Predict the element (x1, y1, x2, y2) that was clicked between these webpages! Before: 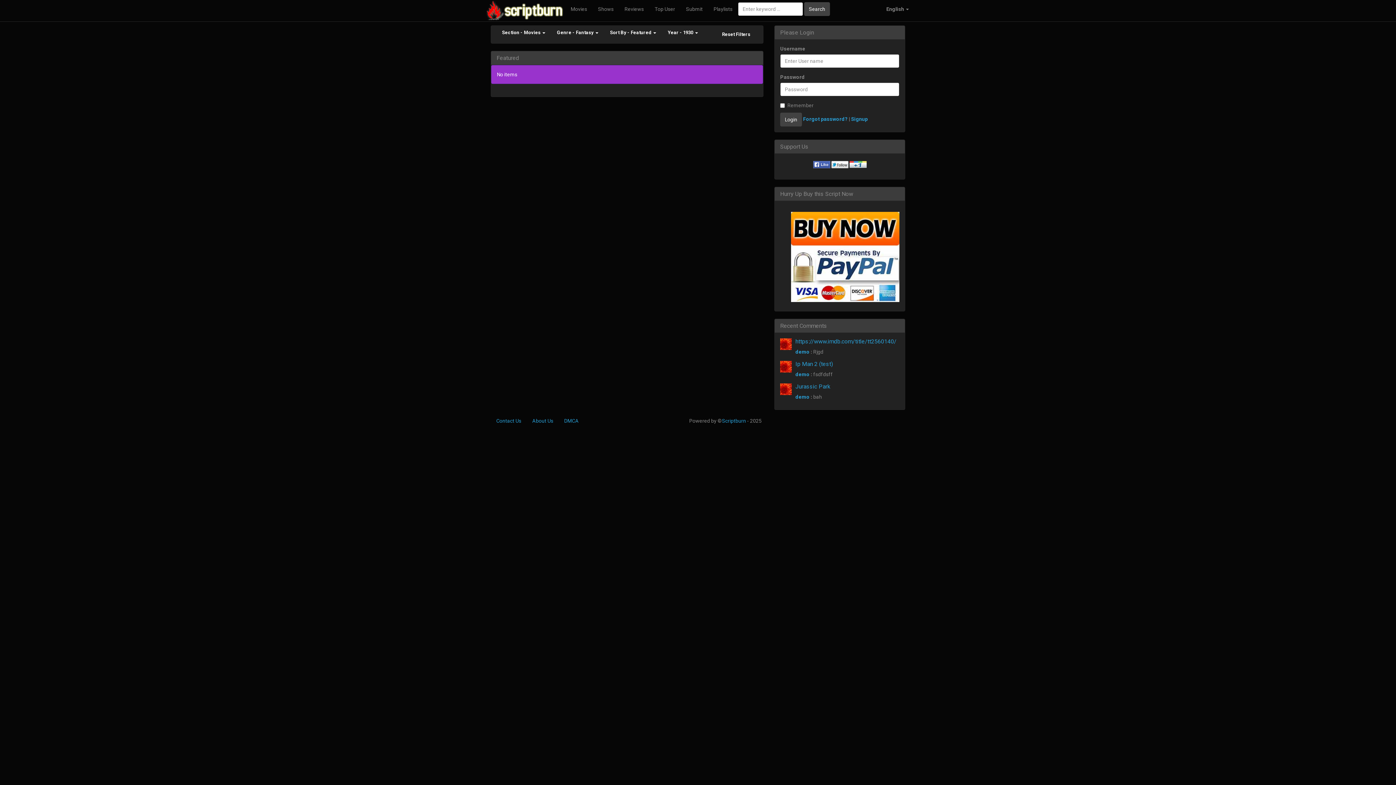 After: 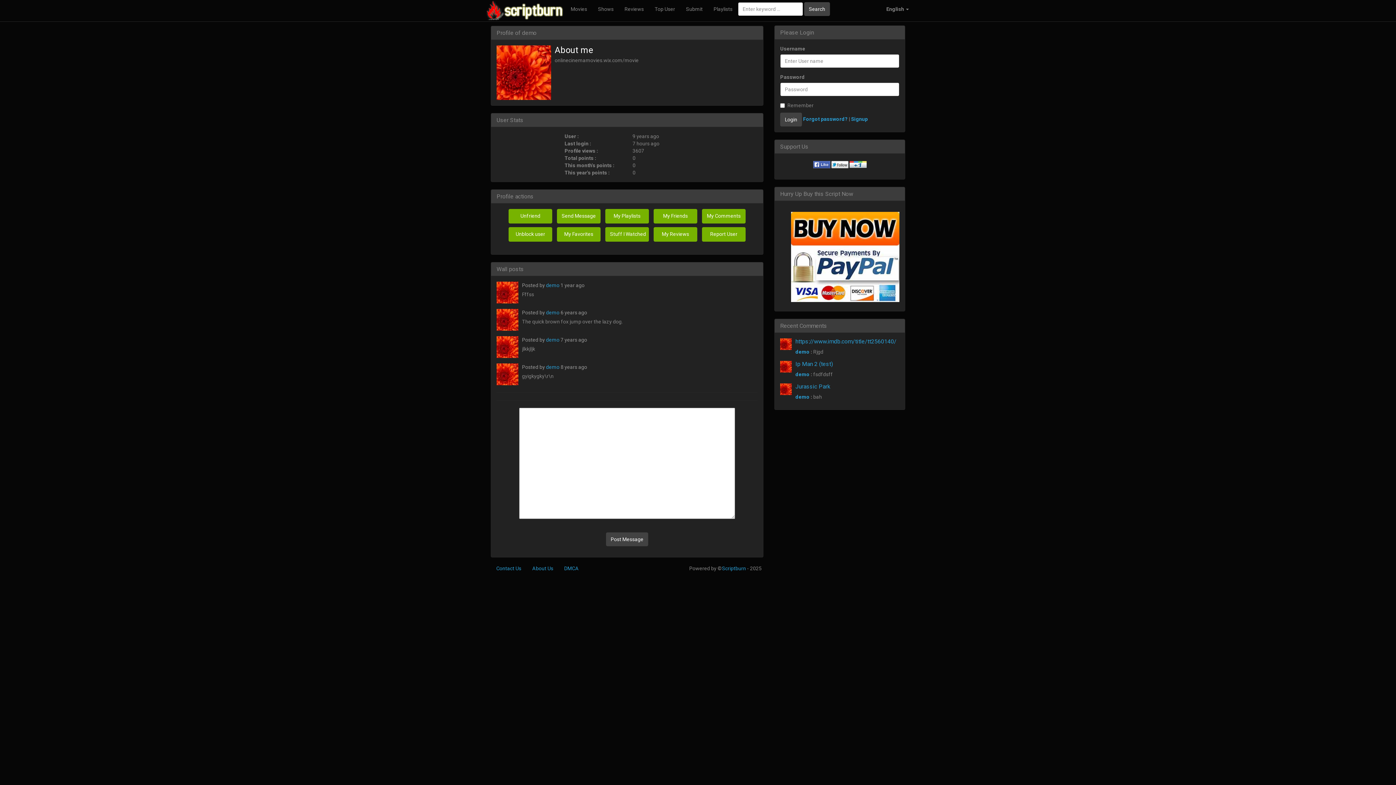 Action: bbox: (780, 361, 795, 372)